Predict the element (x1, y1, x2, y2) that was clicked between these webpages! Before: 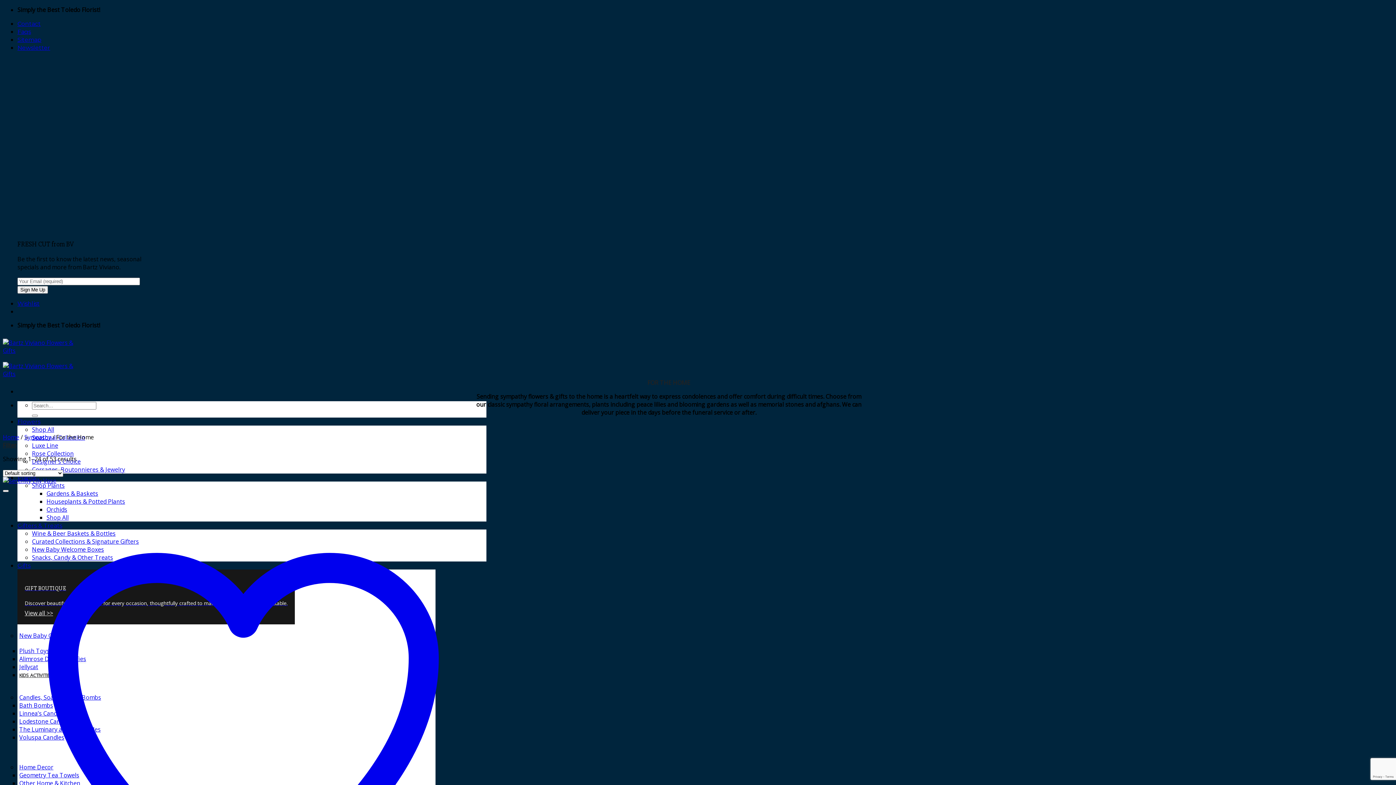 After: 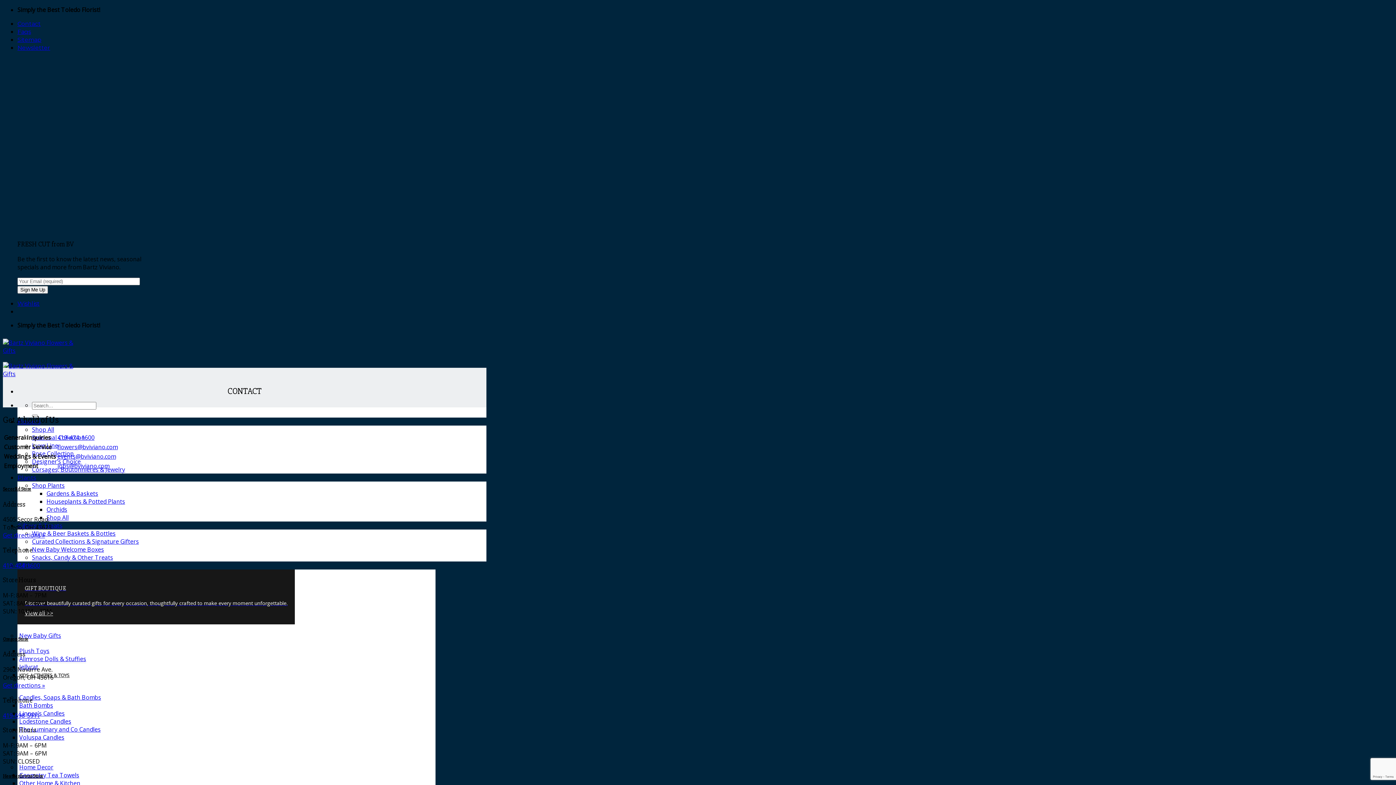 Action: label: Contact bbox: (17, 20, 40, 27)